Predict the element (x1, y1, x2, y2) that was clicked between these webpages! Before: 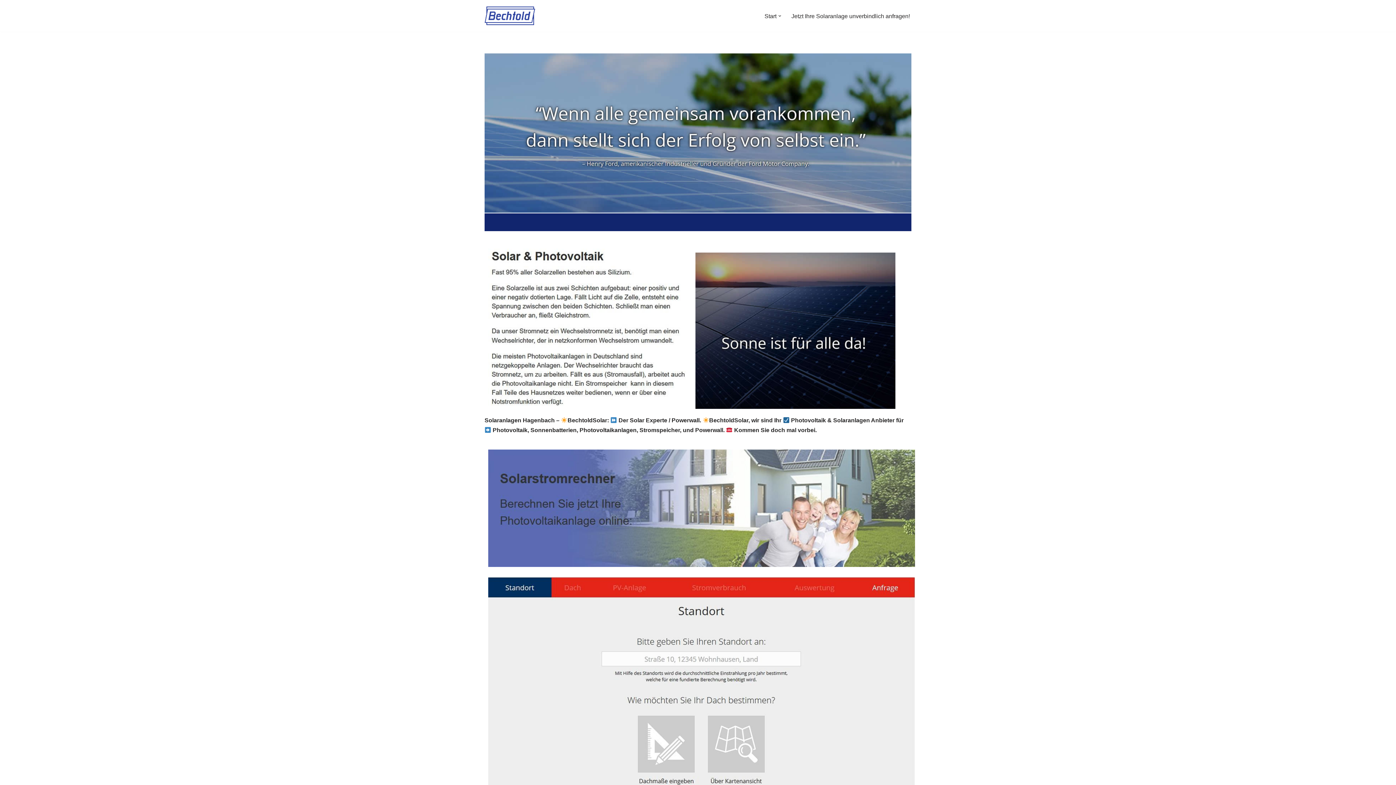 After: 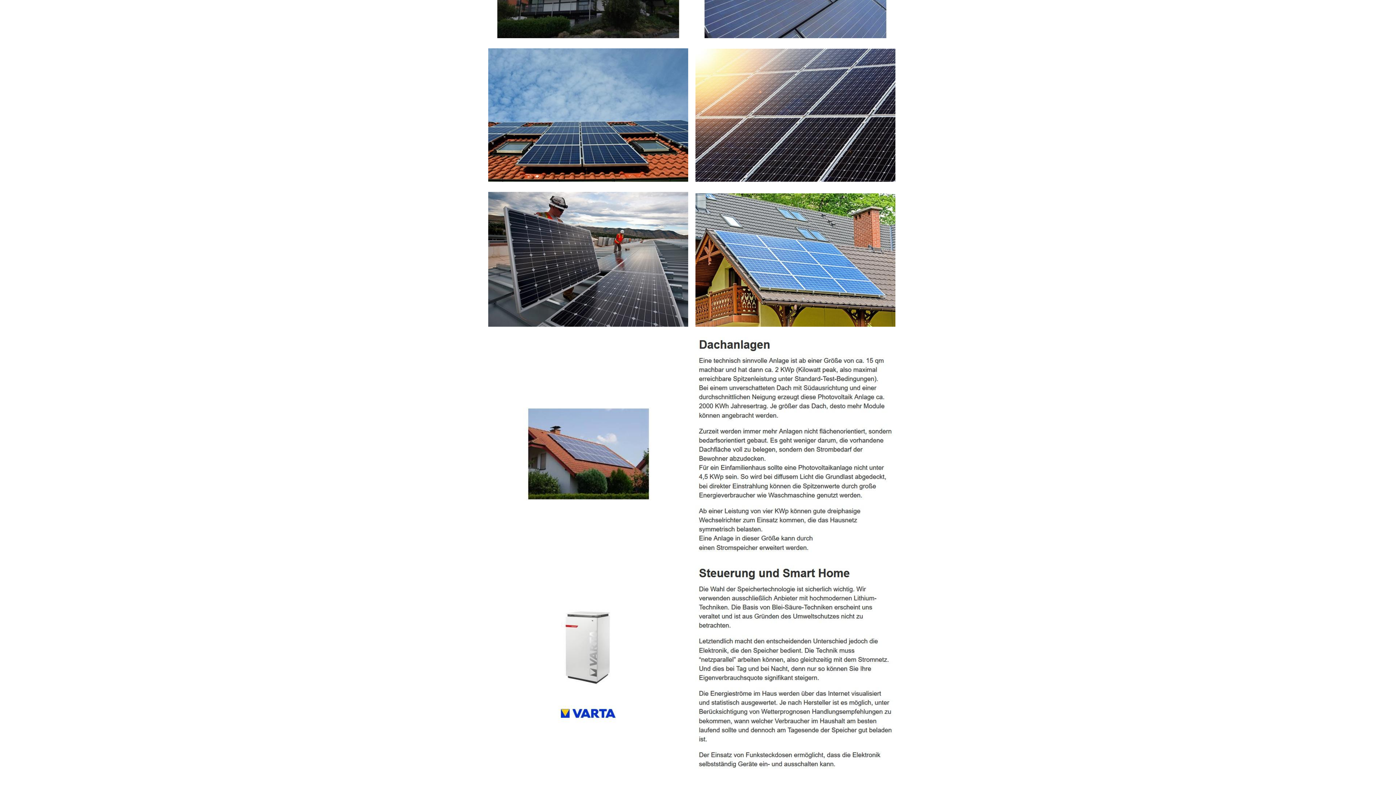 Action: label: Siehe auch  Photovoltaikanlagen Schönbrunn - BechtoldSolar:  Der Photovoltaik Fachmman & Solarstrom bbox: (484, 761, 911, 783)